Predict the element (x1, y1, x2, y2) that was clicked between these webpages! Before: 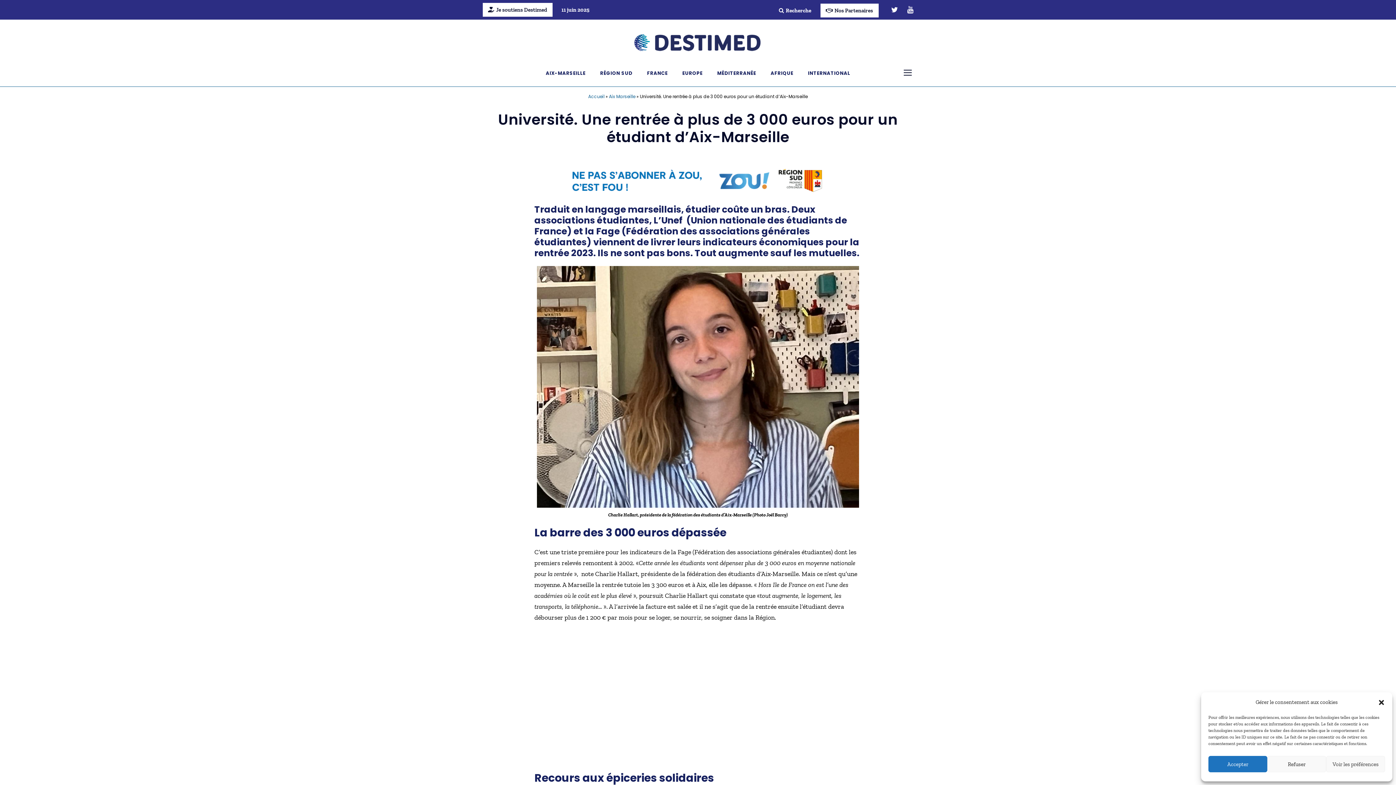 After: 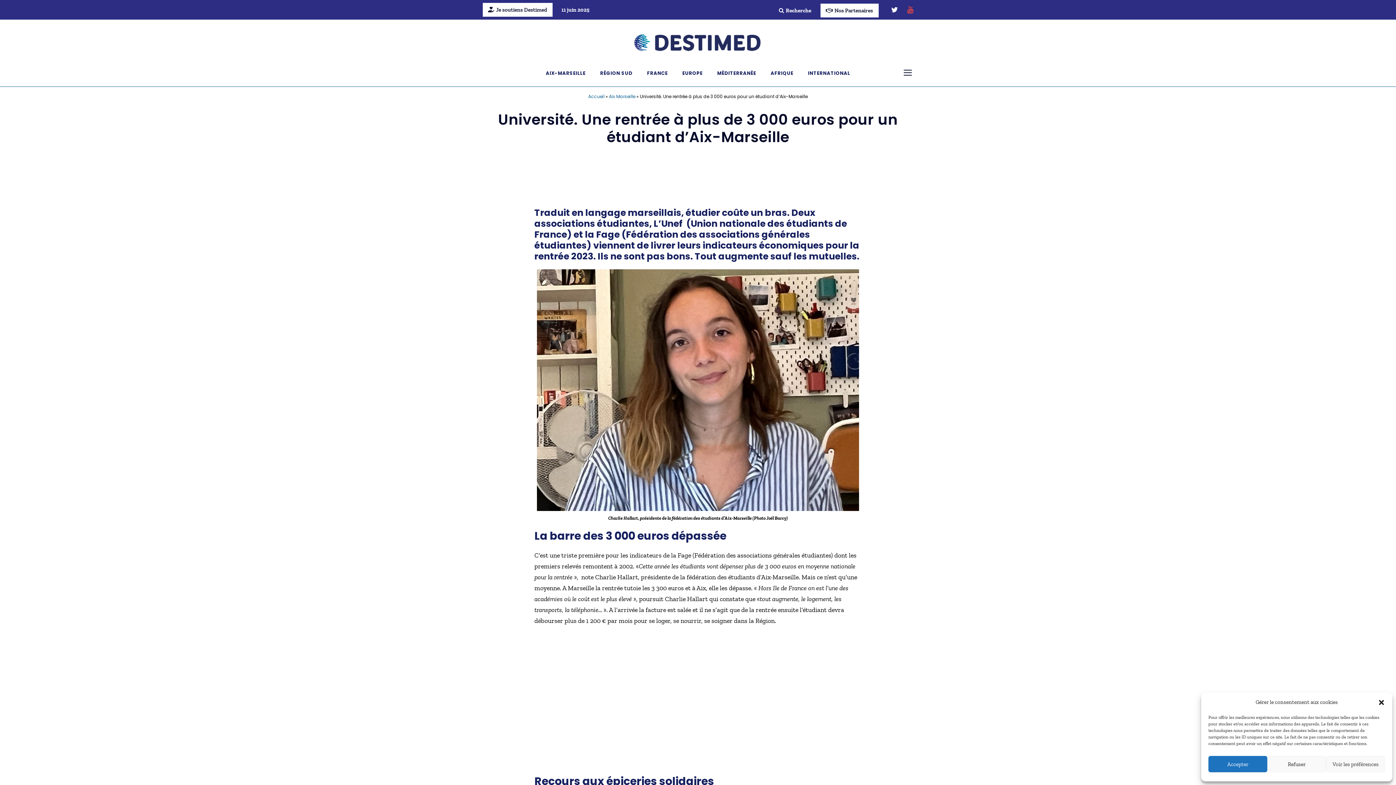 Action: bbox: (907, 5, 913, 14)